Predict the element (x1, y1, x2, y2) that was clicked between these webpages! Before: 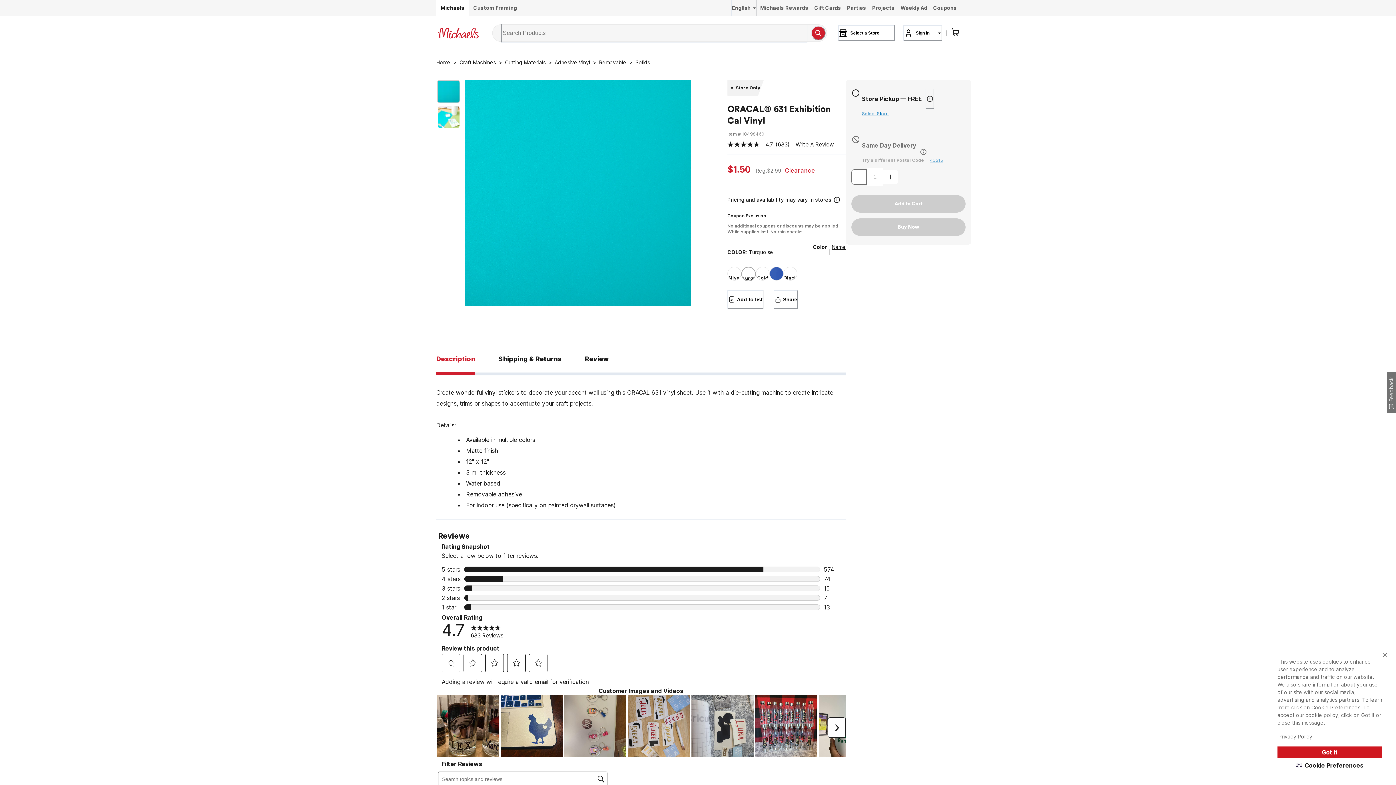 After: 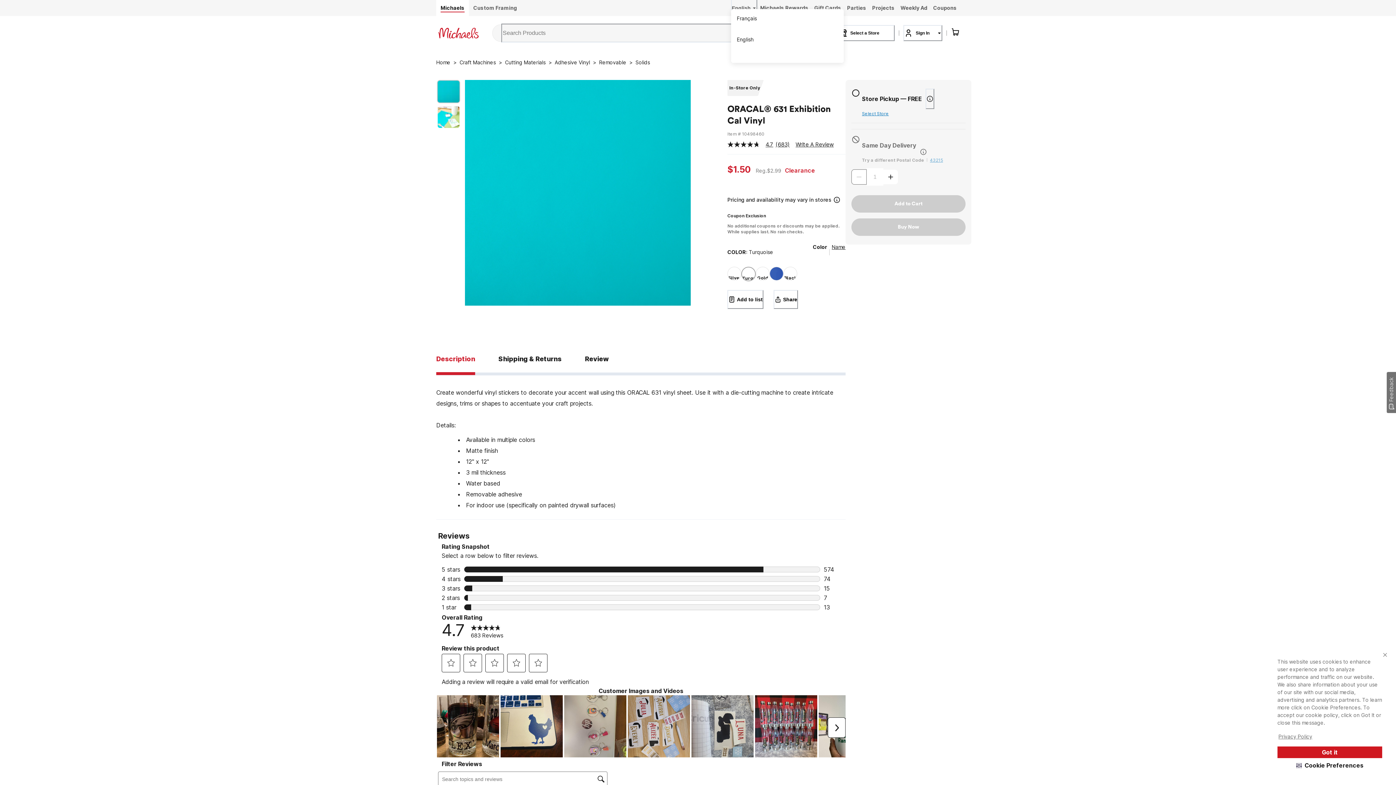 Action: bbox: (731, -1, 757, 17) label: English